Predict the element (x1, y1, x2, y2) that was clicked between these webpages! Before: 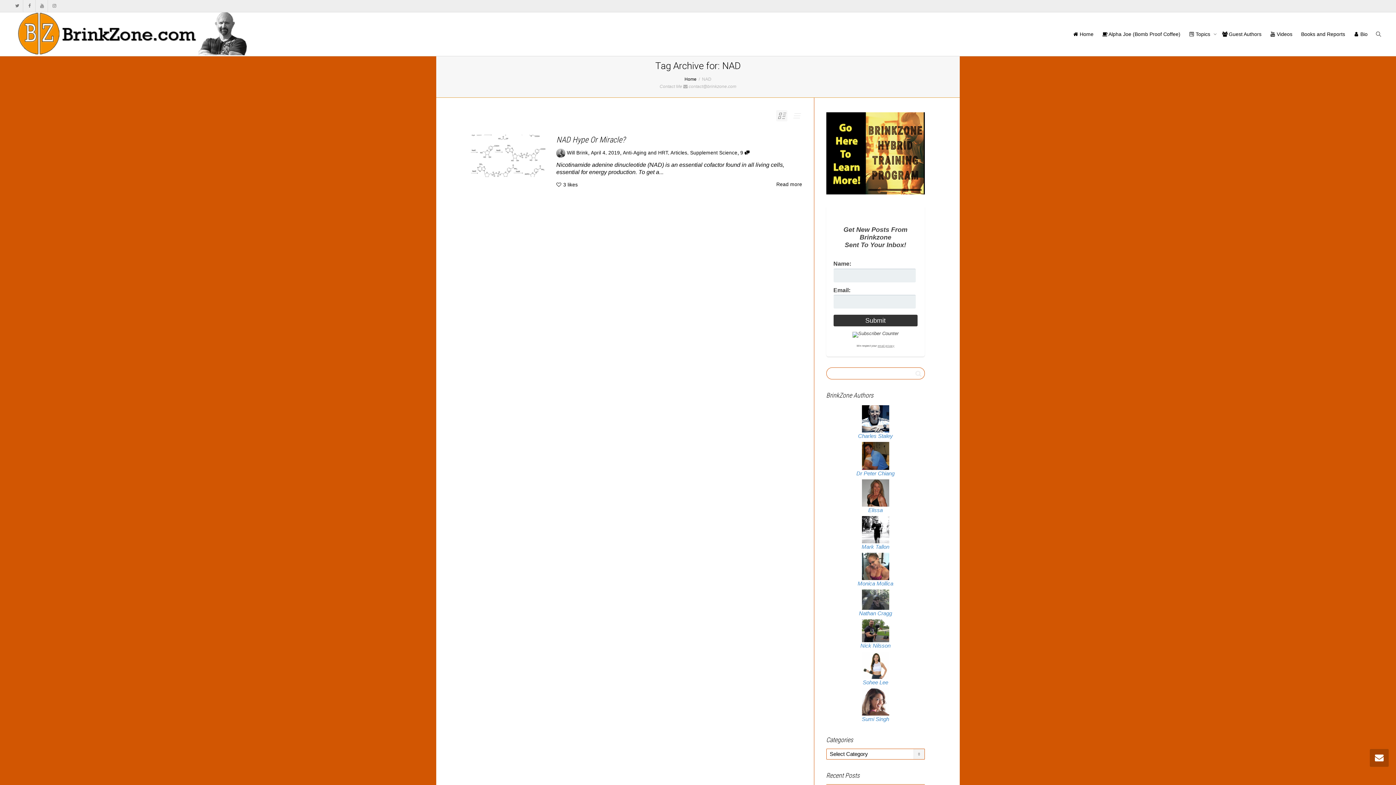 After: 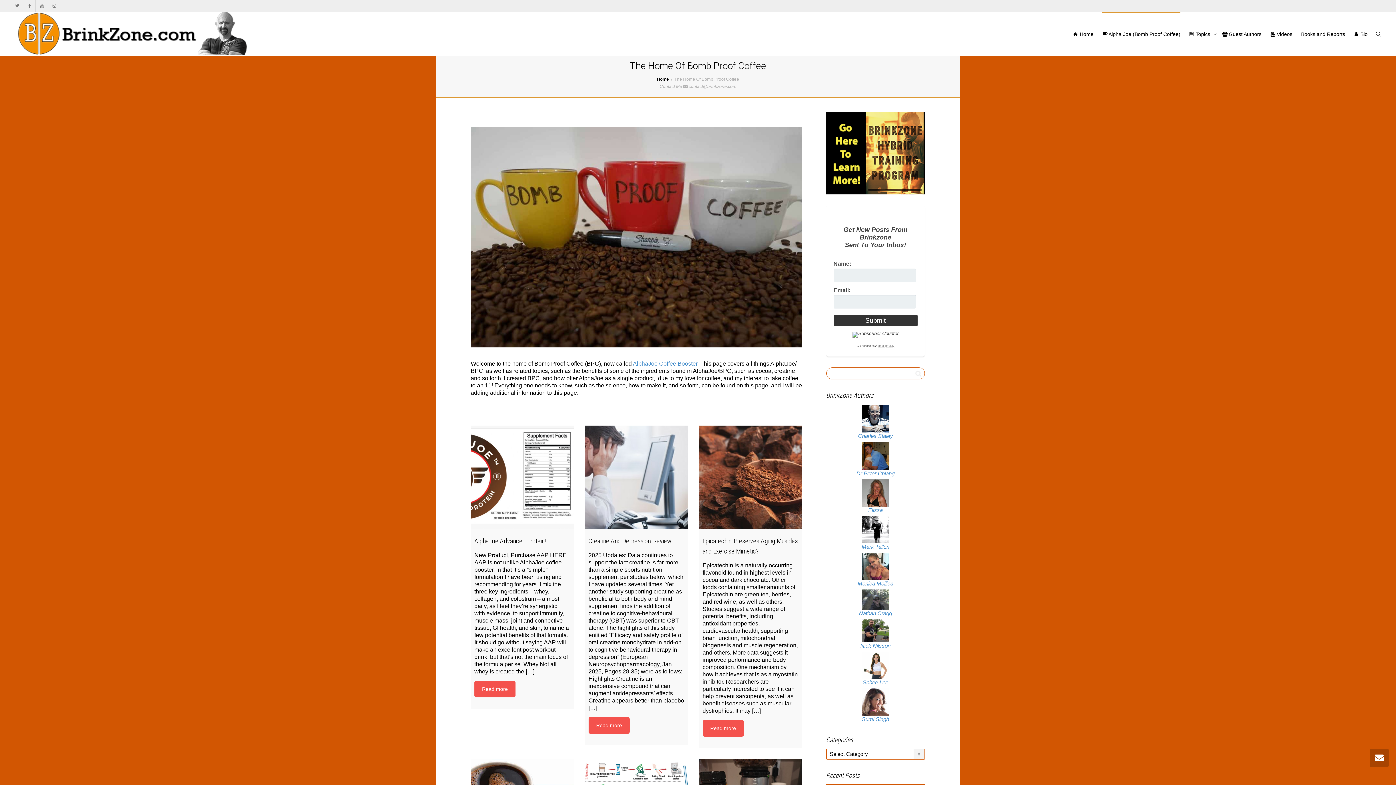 Action: label:  Alpha Joe (Bomb Proof Coffee) bbox: (1102, 12, 1180, 56)